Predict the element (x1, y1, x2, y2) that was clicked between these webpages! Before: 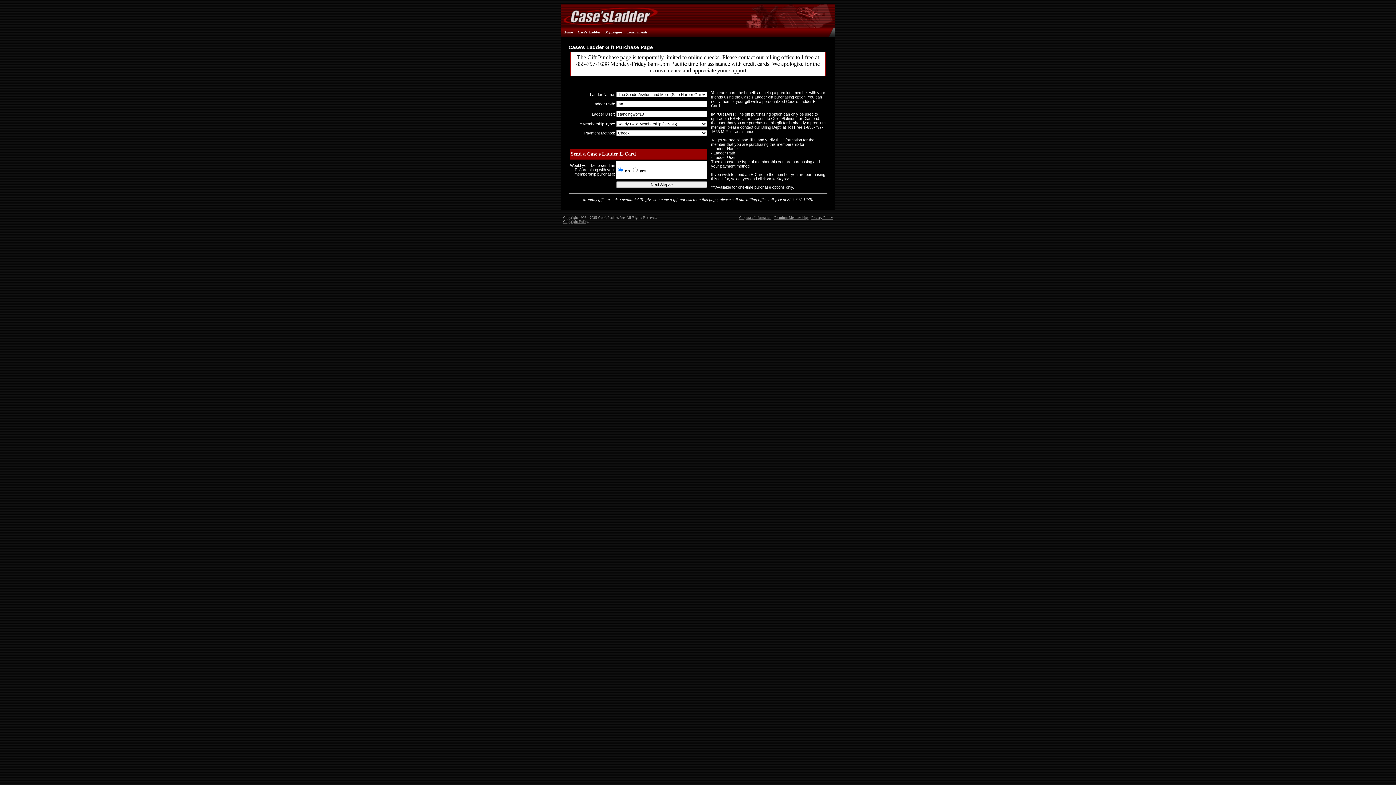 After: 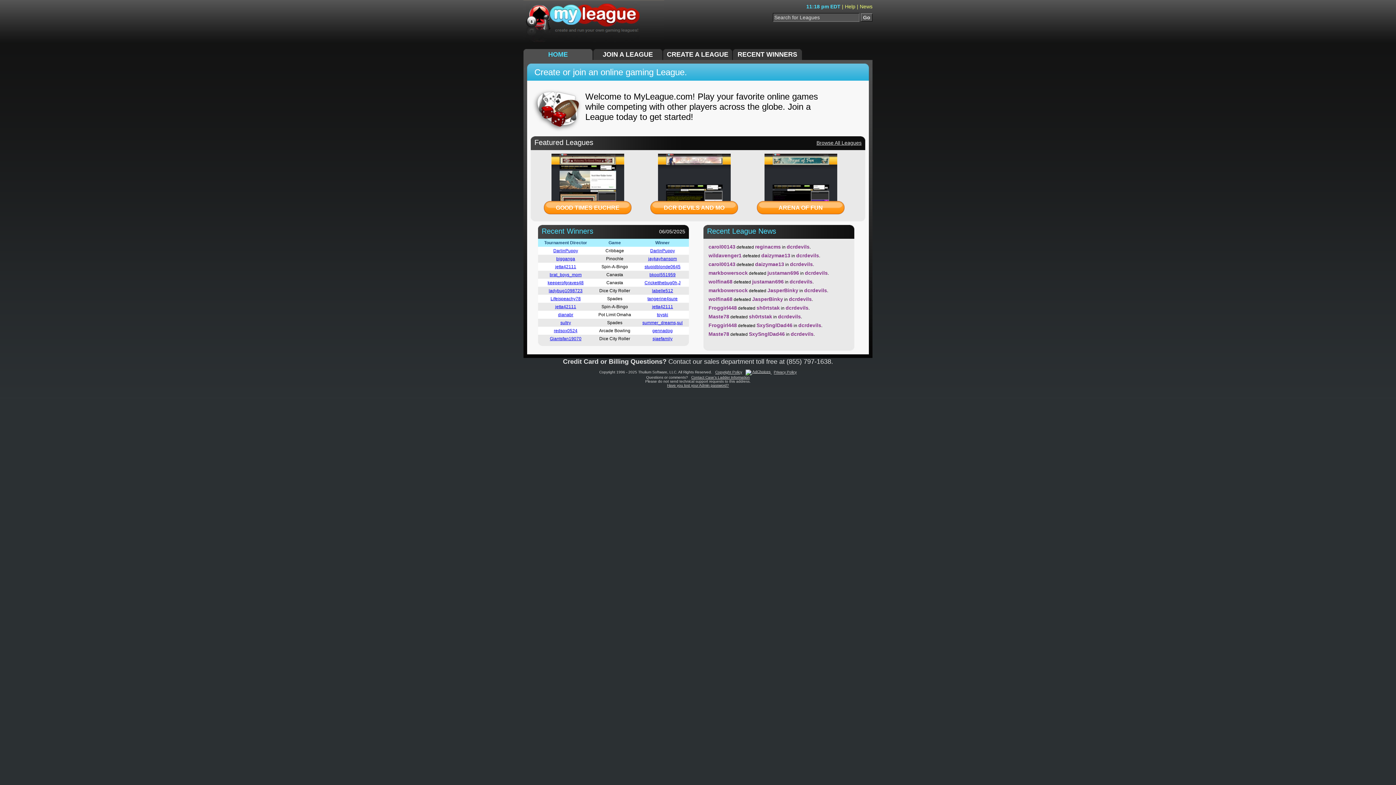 Action: label: MyLeague bbox: (605, 30, 621, 34)